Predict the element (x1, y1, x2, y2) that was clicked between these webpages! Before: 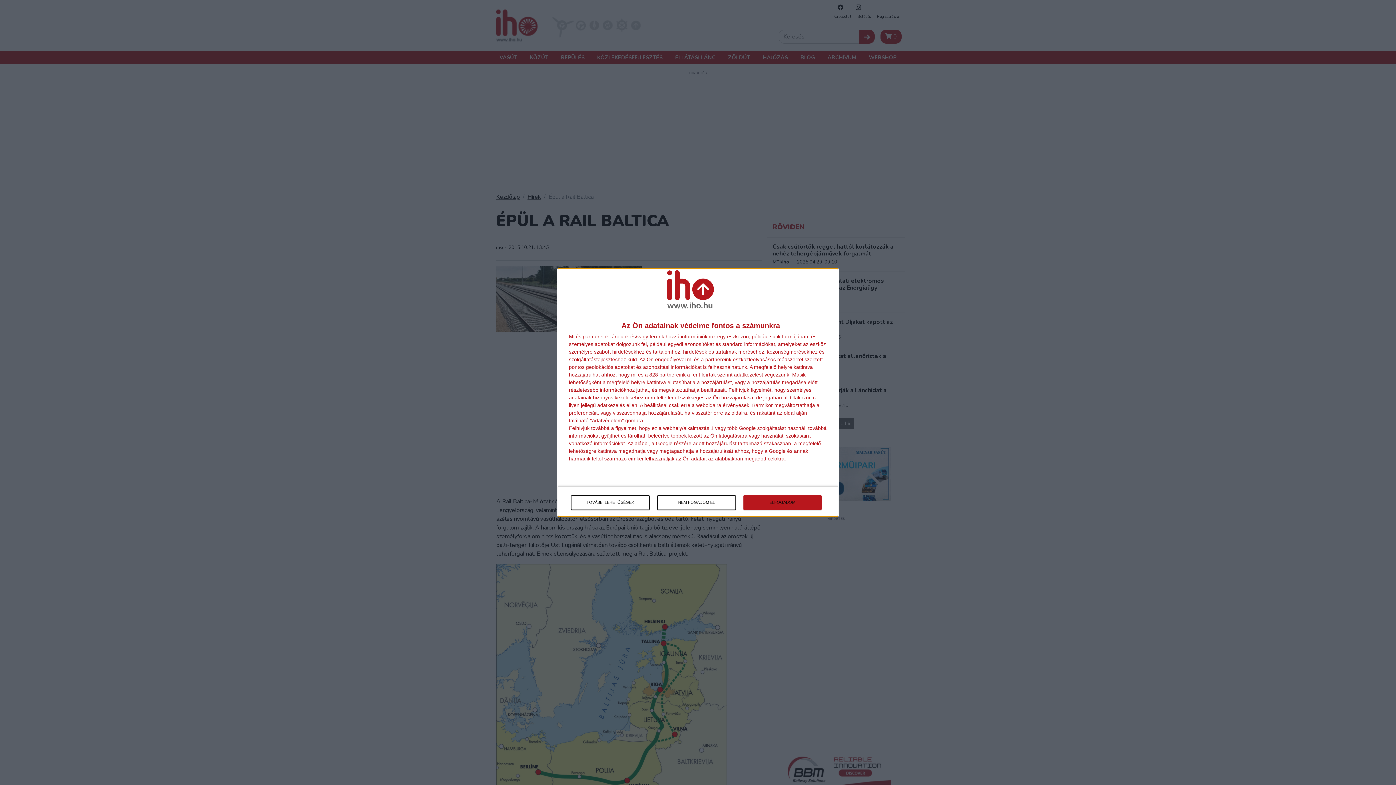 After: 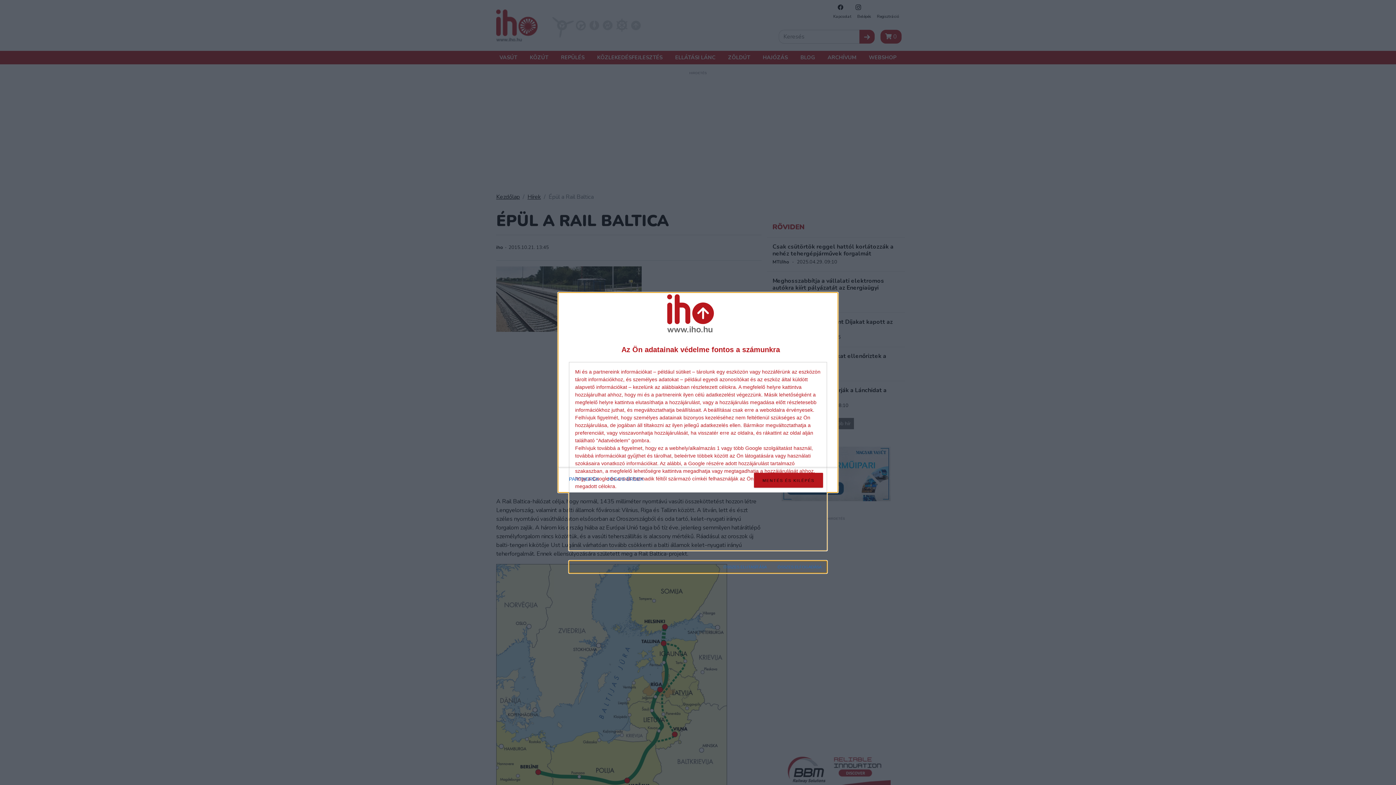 Action: bbox: (571, 495, 649, 510) label: TOVÁBBI LEHETŐSÉGEK